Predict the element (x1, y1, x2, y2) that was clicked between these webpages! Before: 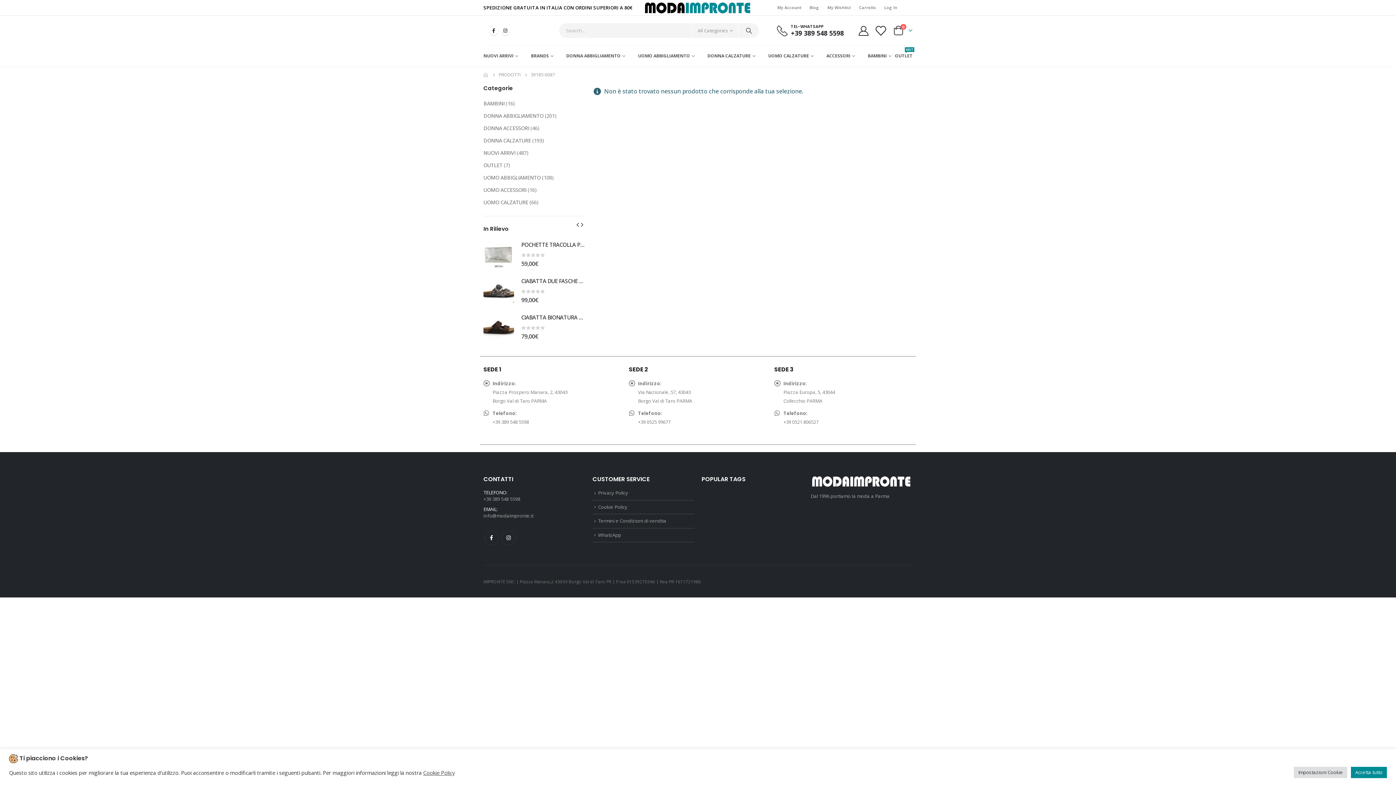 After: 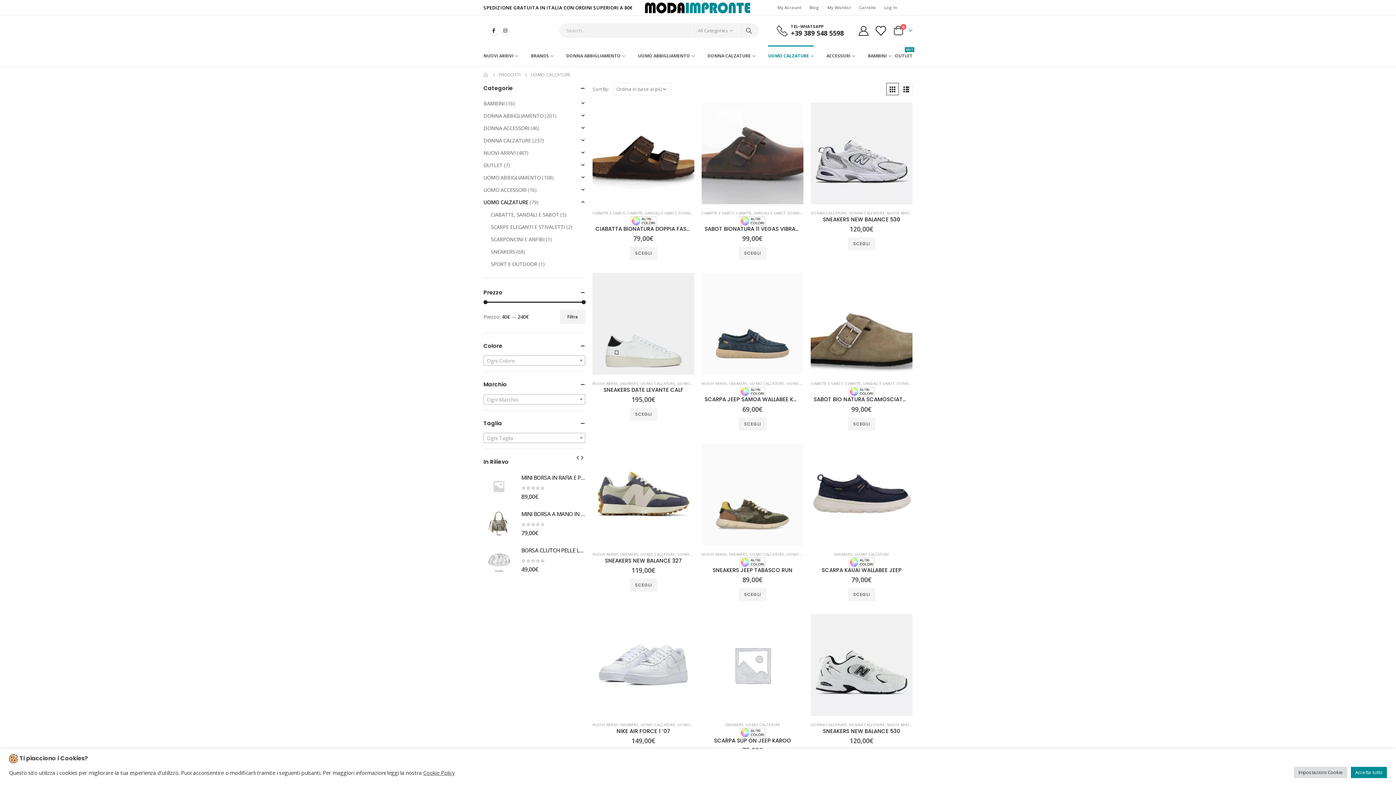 Action: label: UOMO CALZATURE bbox: (768, 45, 813, 66)